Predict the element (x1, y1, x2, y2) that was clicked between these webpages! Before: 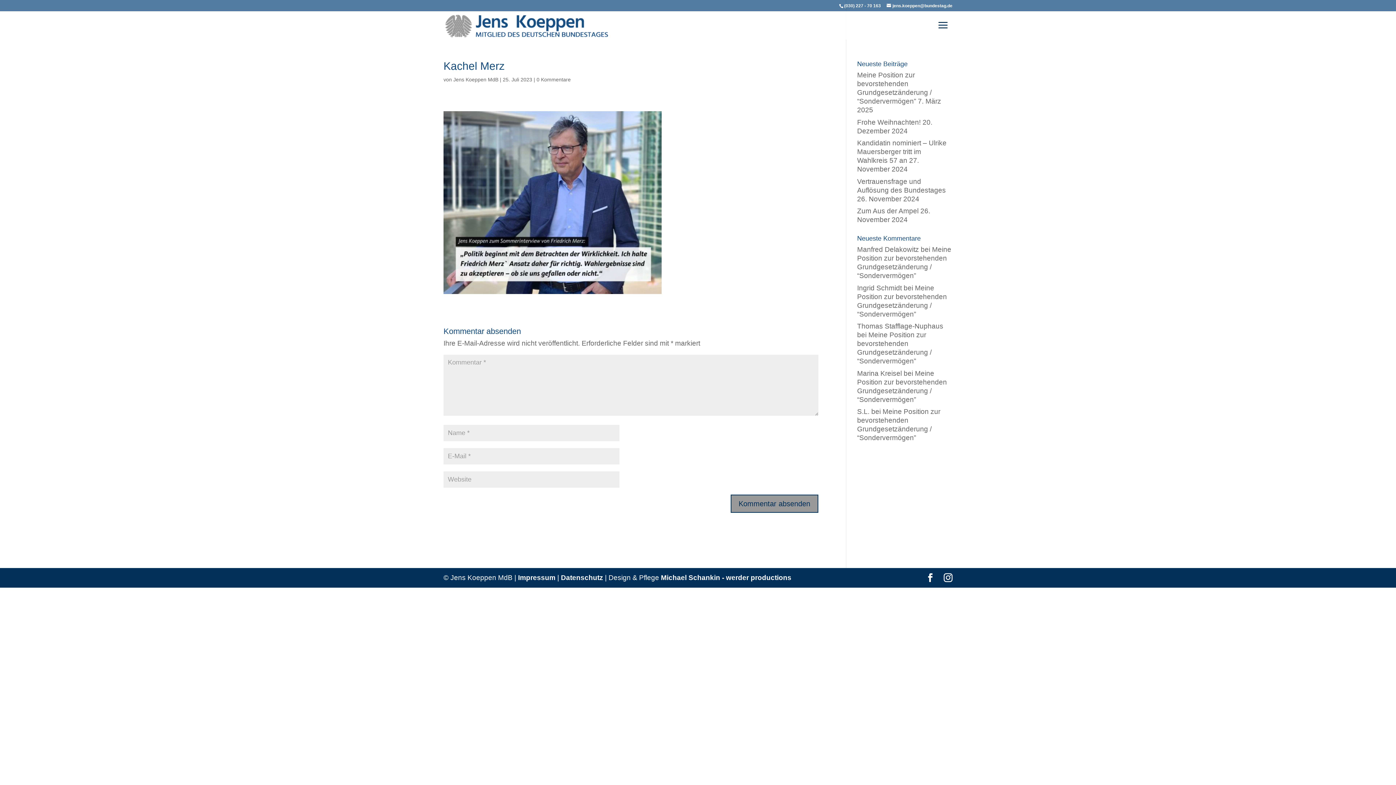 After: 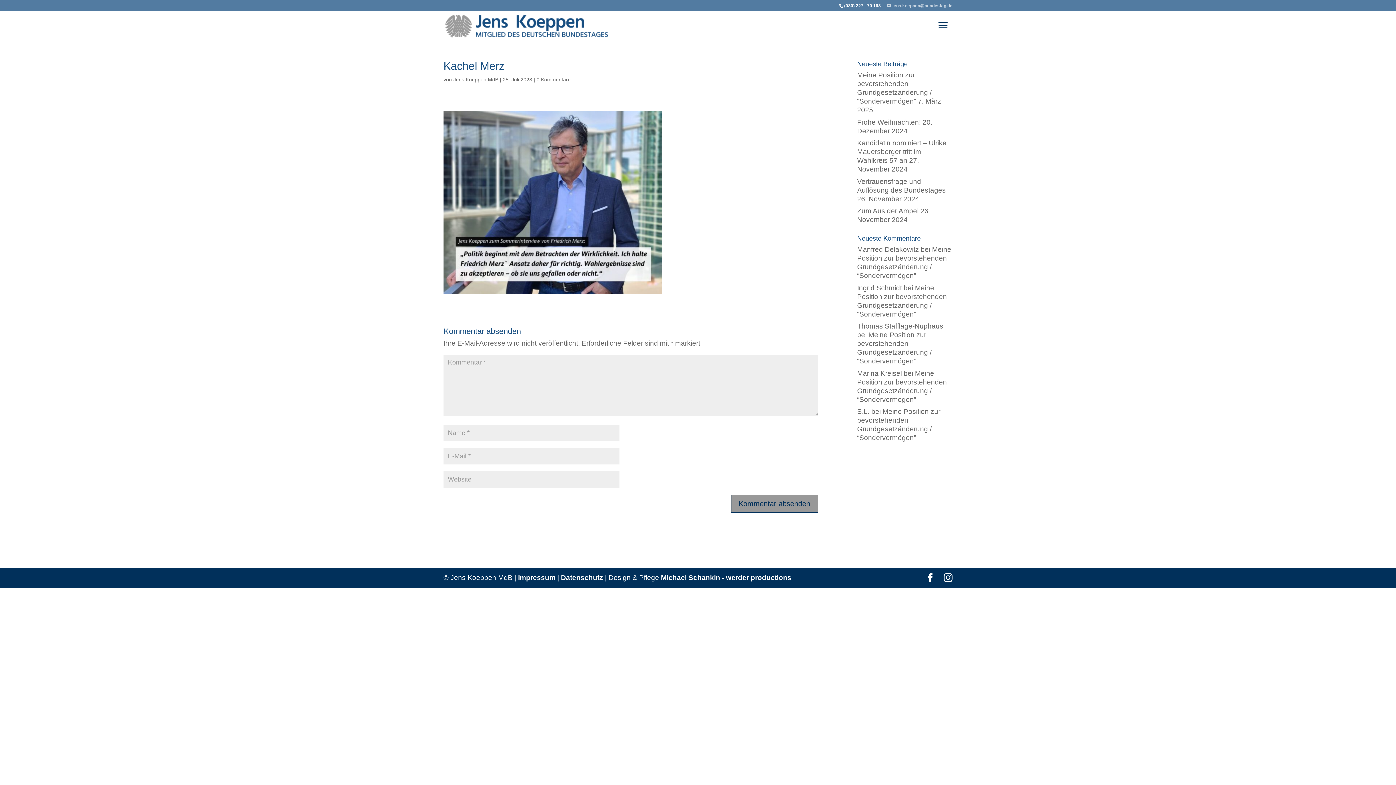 Action: bbox: (886, 3, 952, 8) label: jens.koeppen@bundestag.de